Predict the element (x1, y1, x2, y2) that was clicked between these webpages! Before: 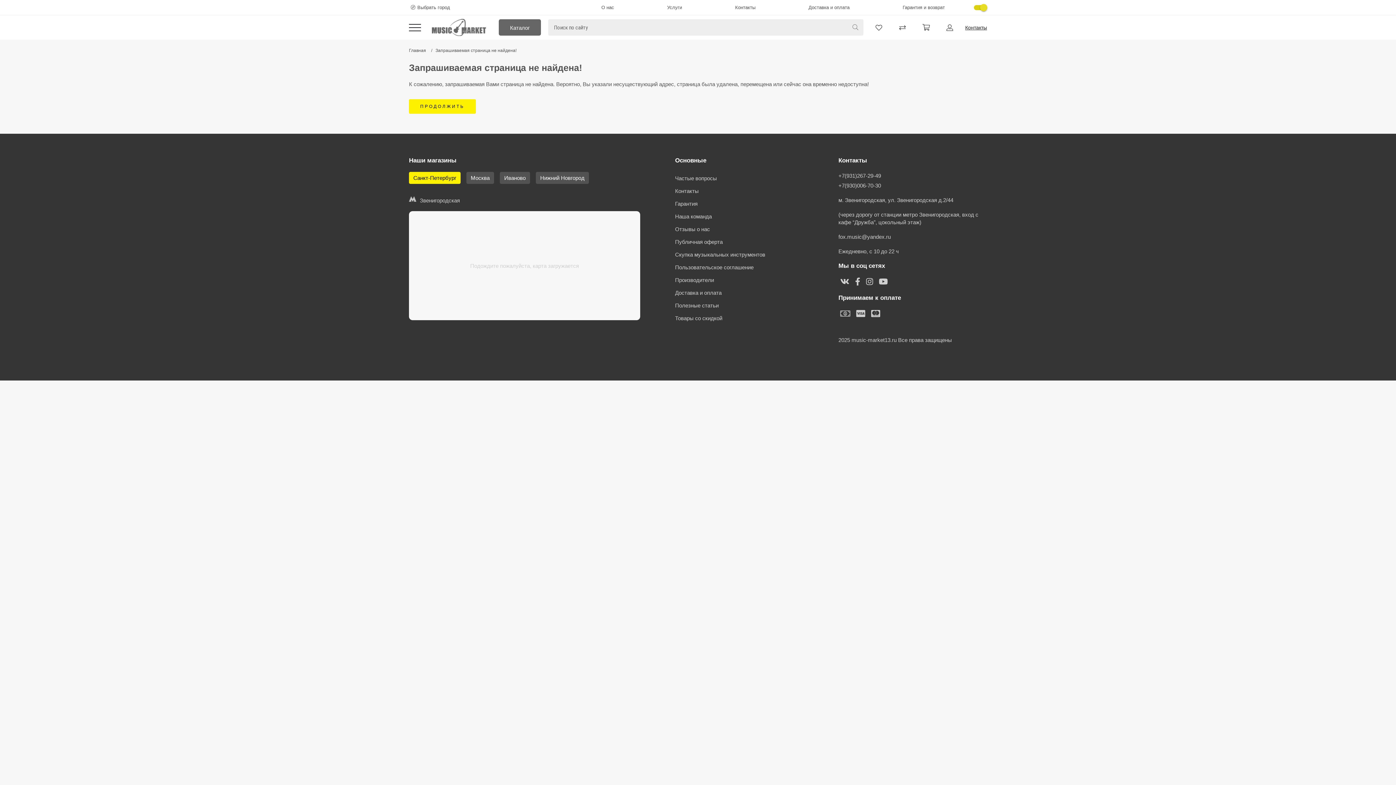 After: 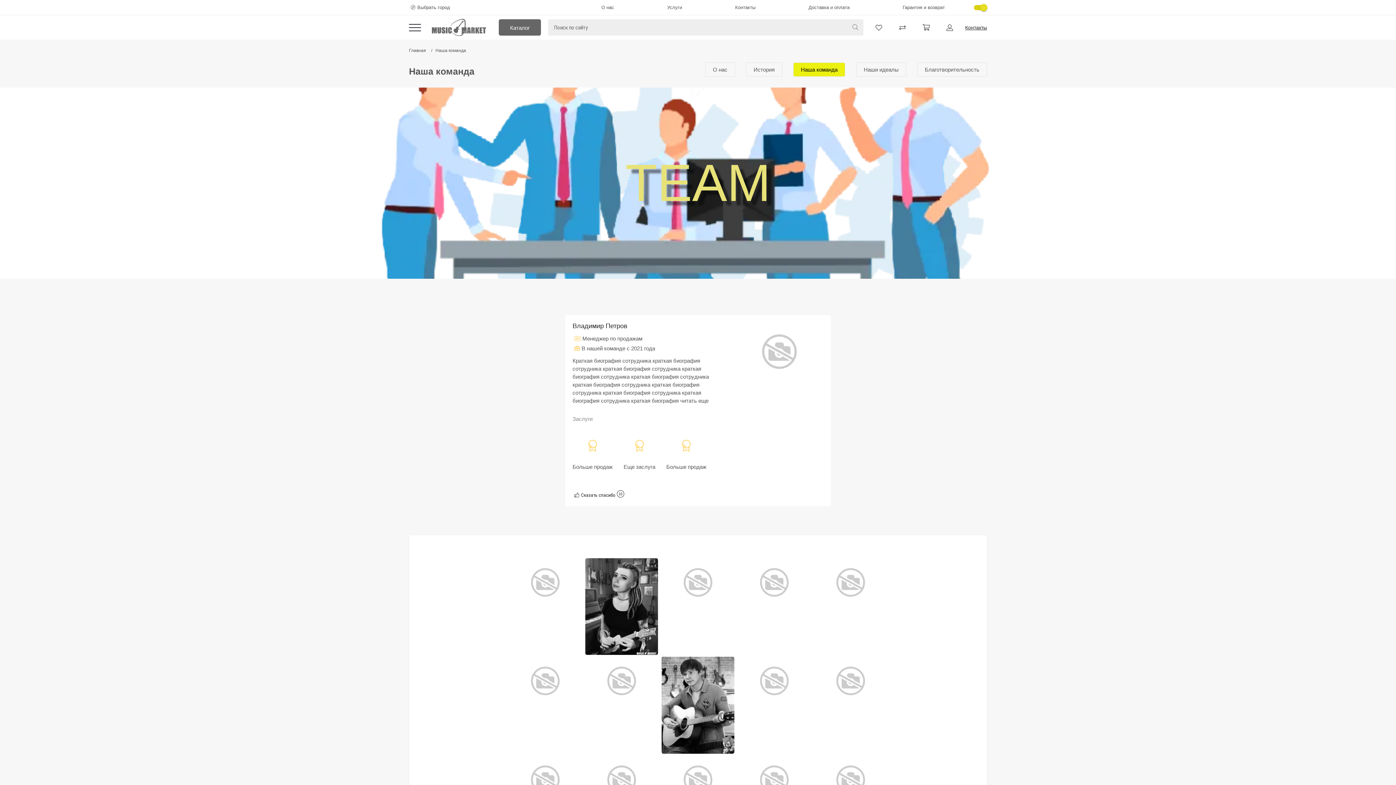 Action: label: Наша команда bbox: (675, 213, 712, 219)